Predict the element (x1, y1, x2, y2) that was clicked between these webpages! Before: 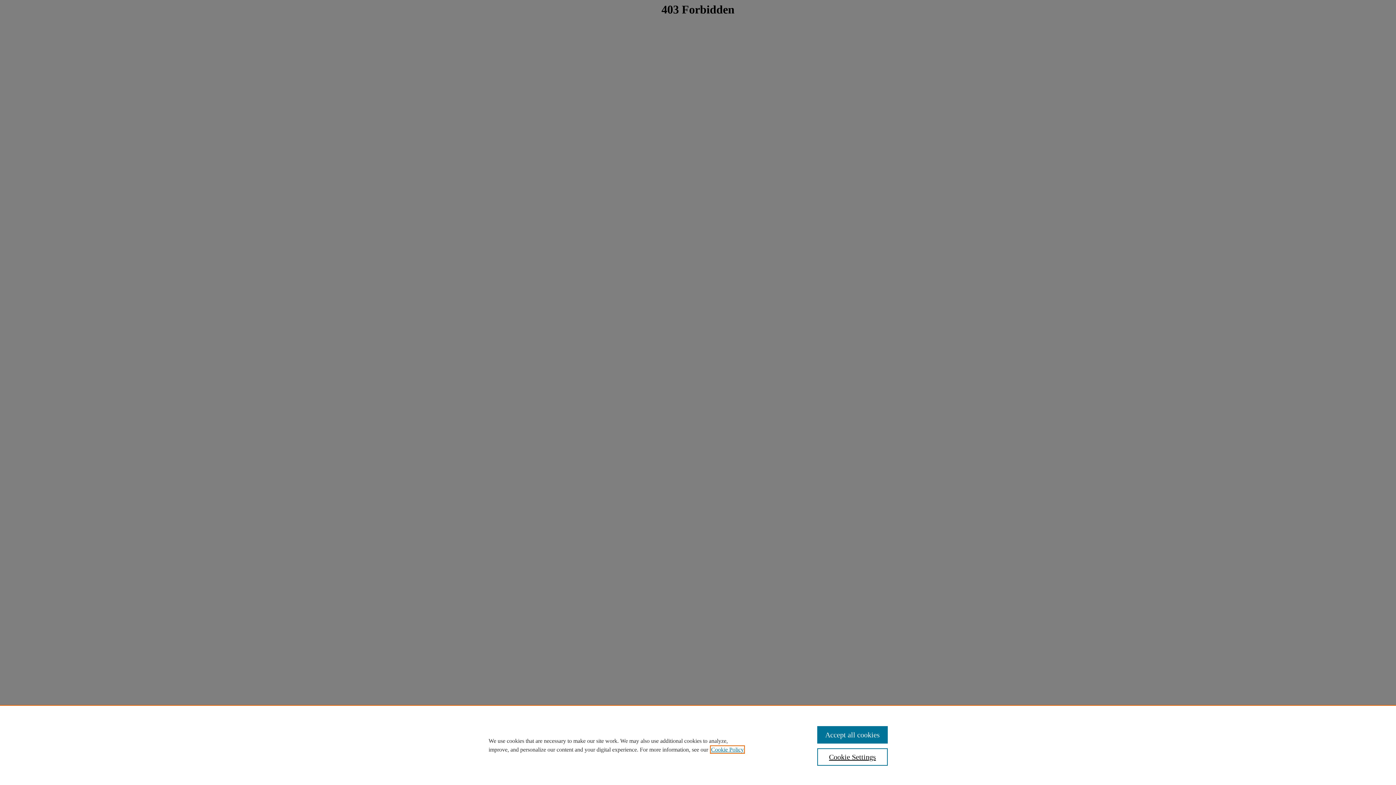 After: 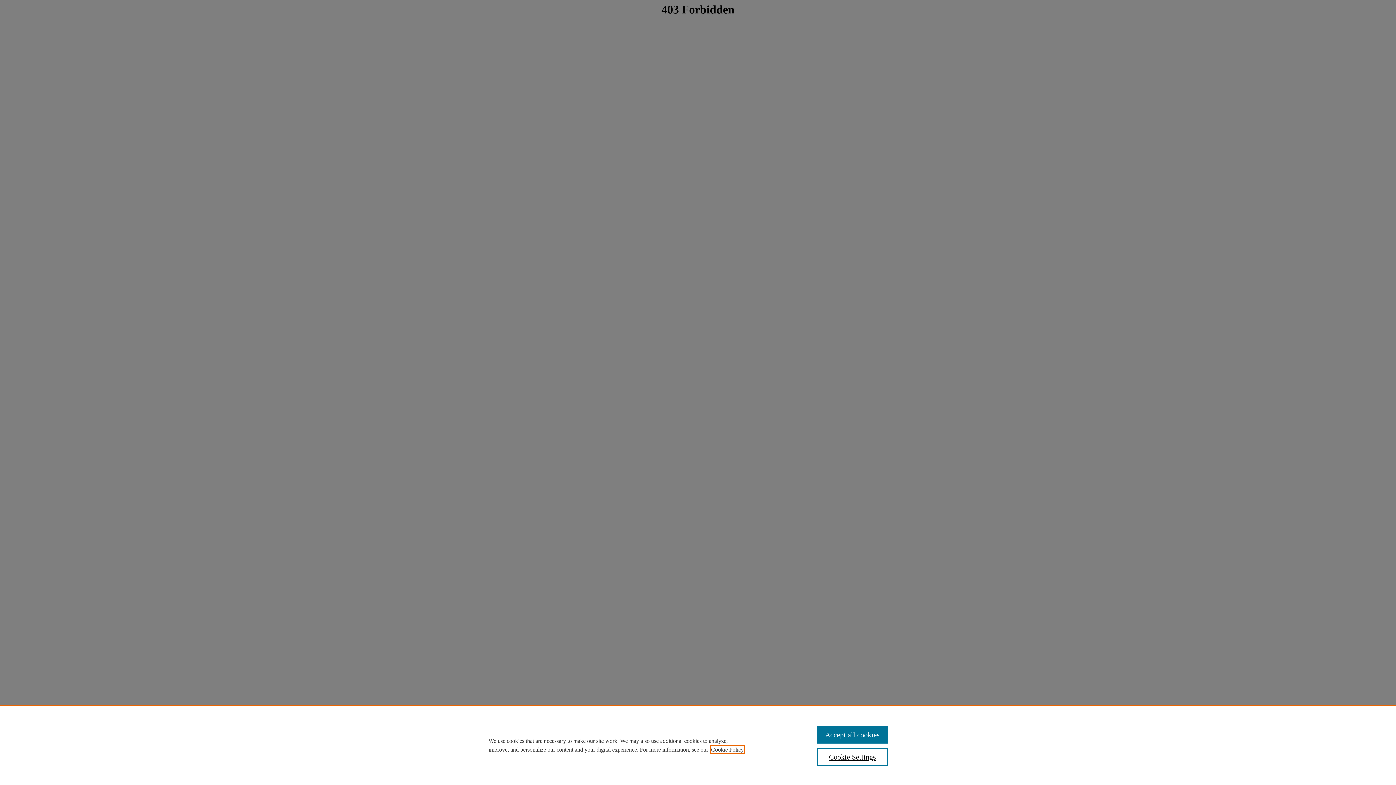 Action: label: , opens in a new tab bbox: (711, 746, 744, 753)